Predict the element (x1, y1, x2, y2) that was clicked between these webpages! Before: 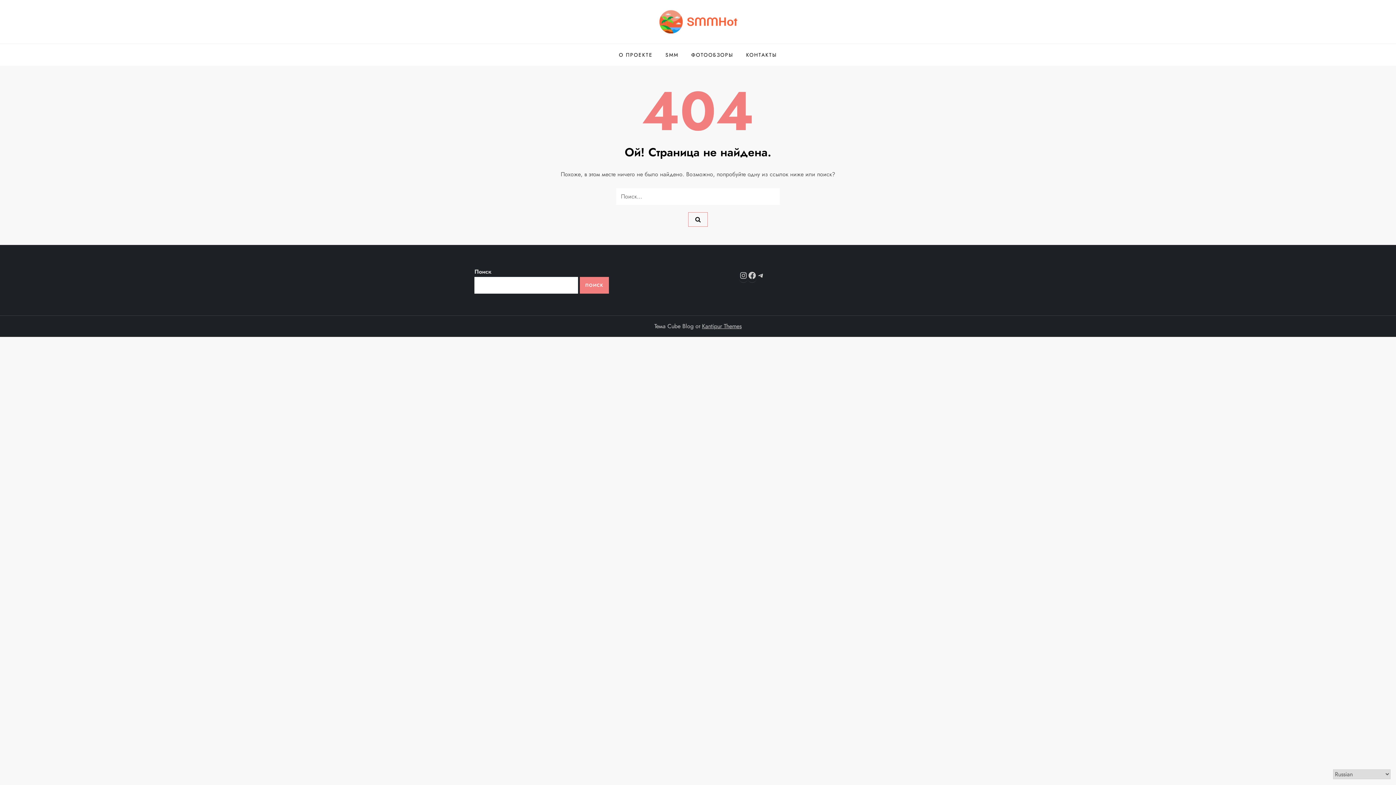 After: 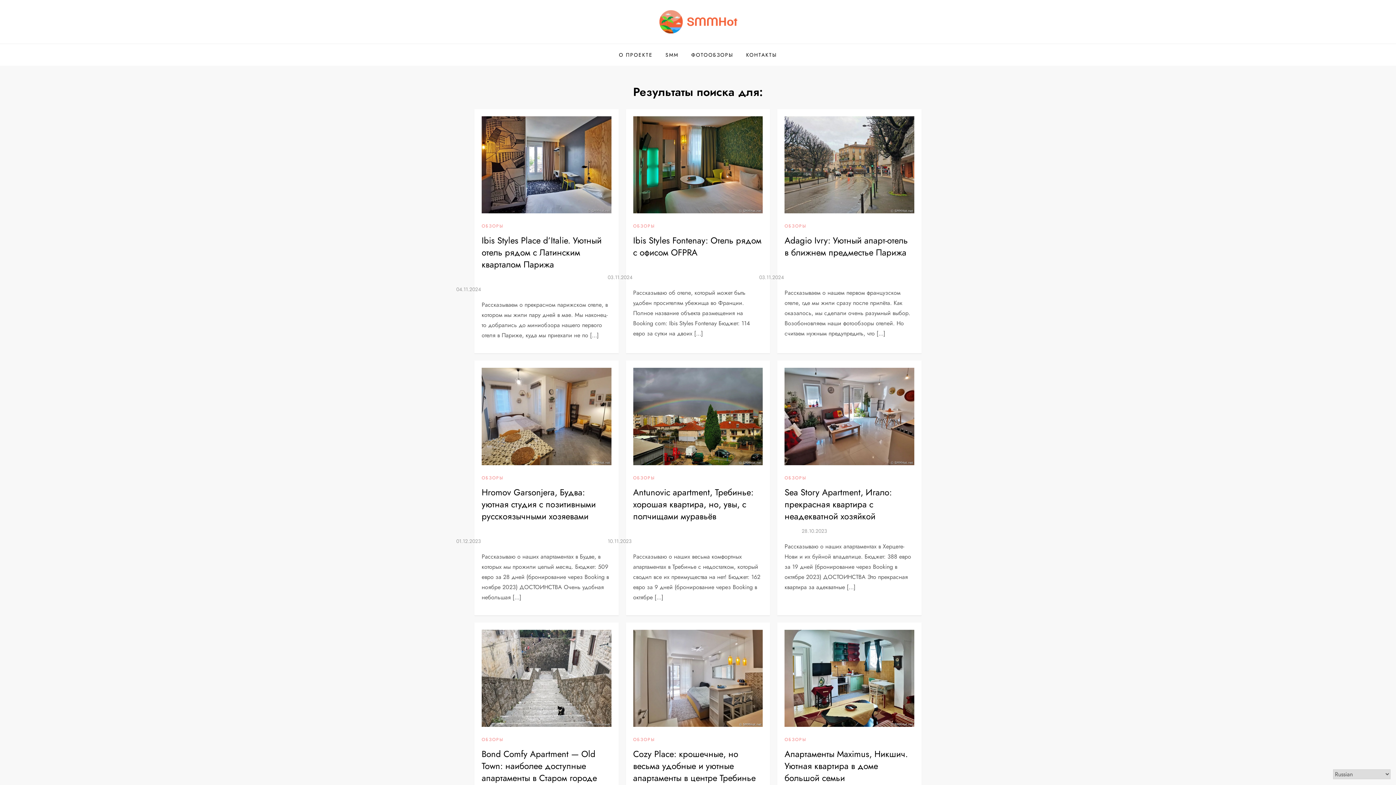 Action: bbox: (688, 212, 708, 227)